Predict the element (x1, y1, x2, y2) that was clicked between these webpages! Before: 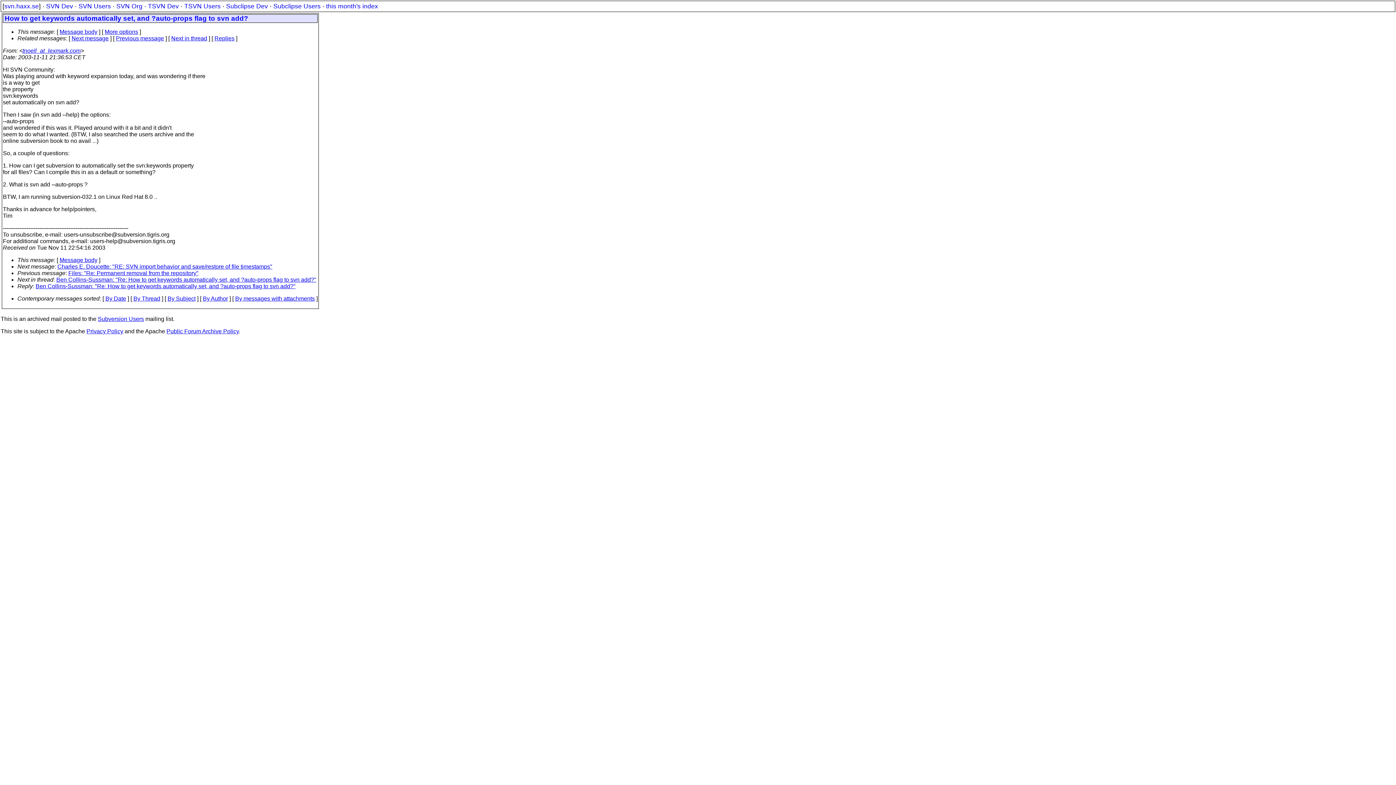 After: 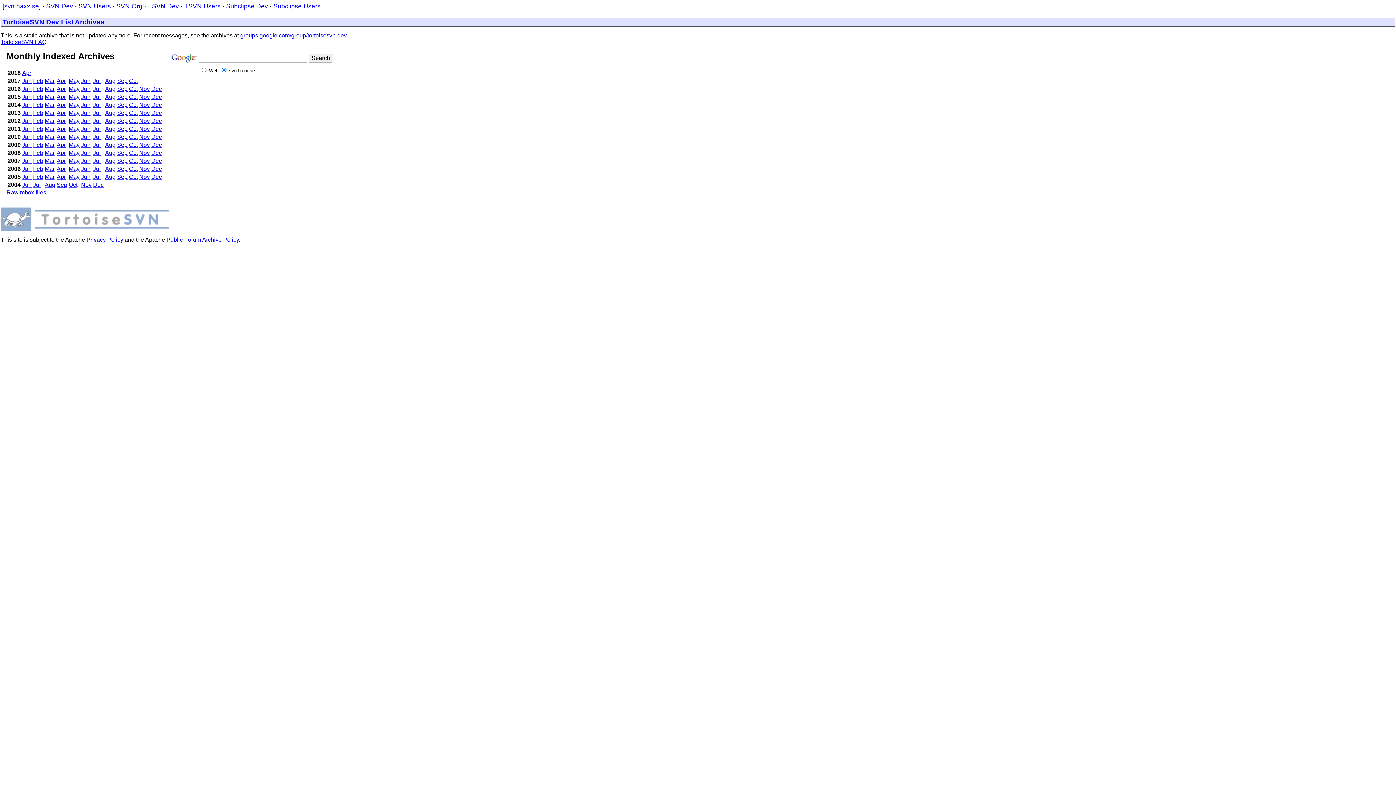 Action: label: TSVN Dev bbox: (148, 2, 178, 9)